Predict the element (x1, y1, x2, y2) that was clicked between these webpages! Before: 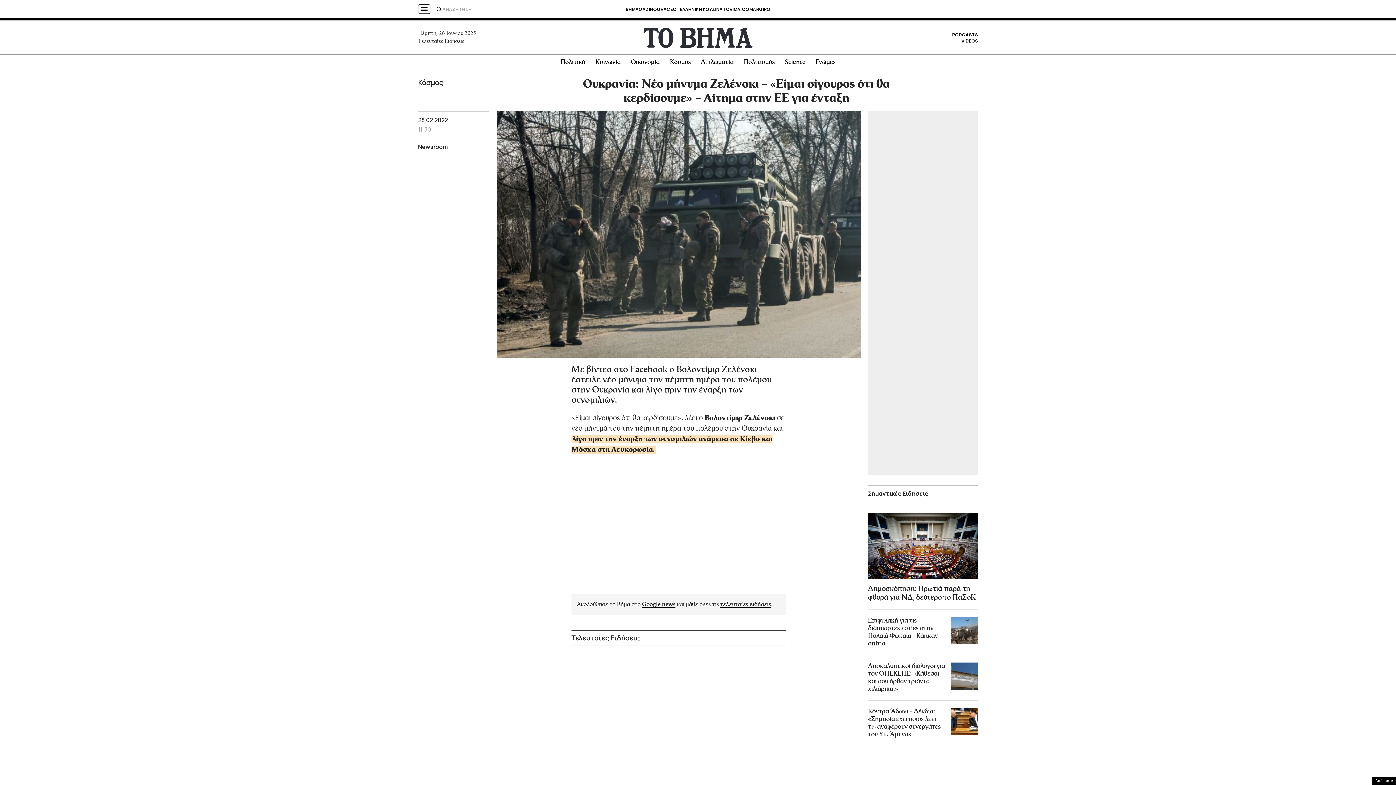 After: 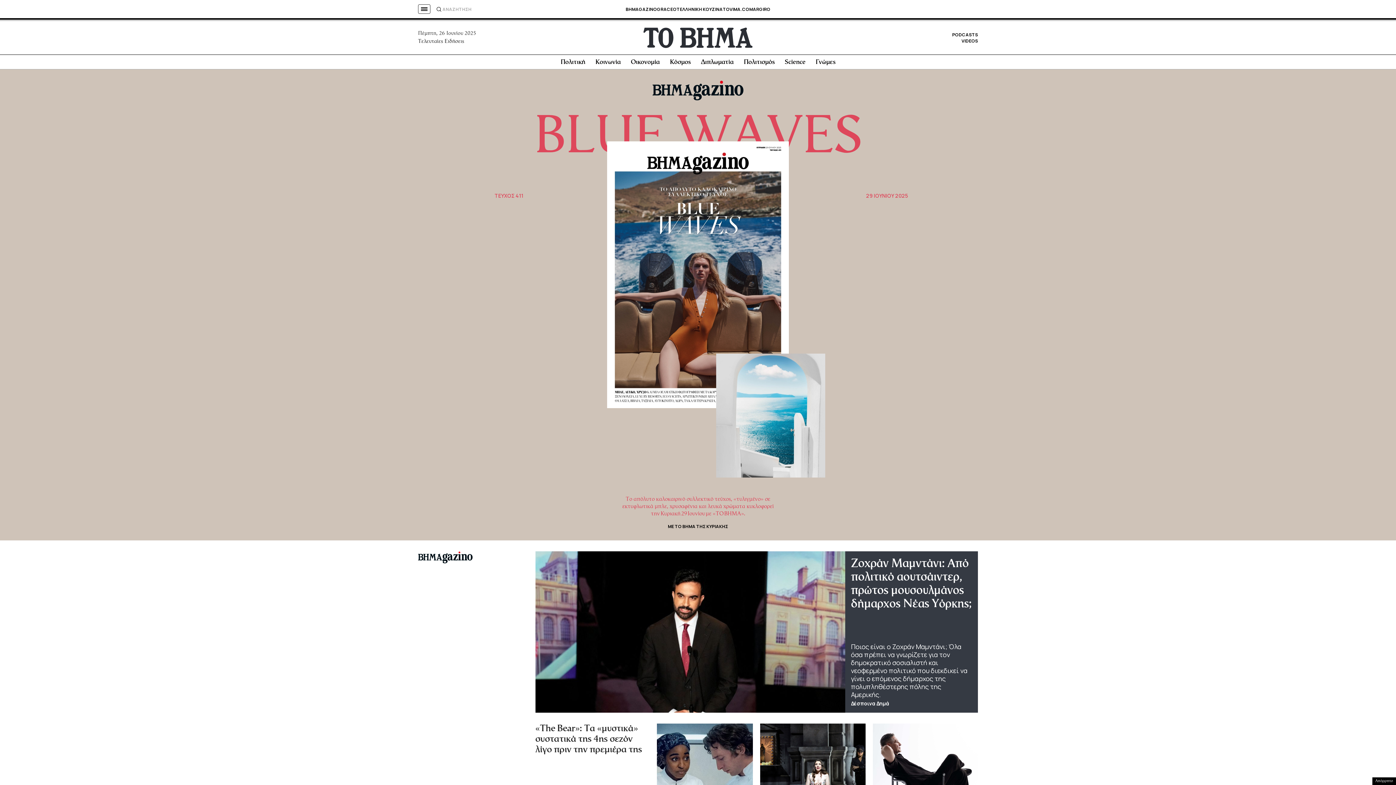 Action: label: BHMAGAZINO bbox: (625, 6, 657, 12)